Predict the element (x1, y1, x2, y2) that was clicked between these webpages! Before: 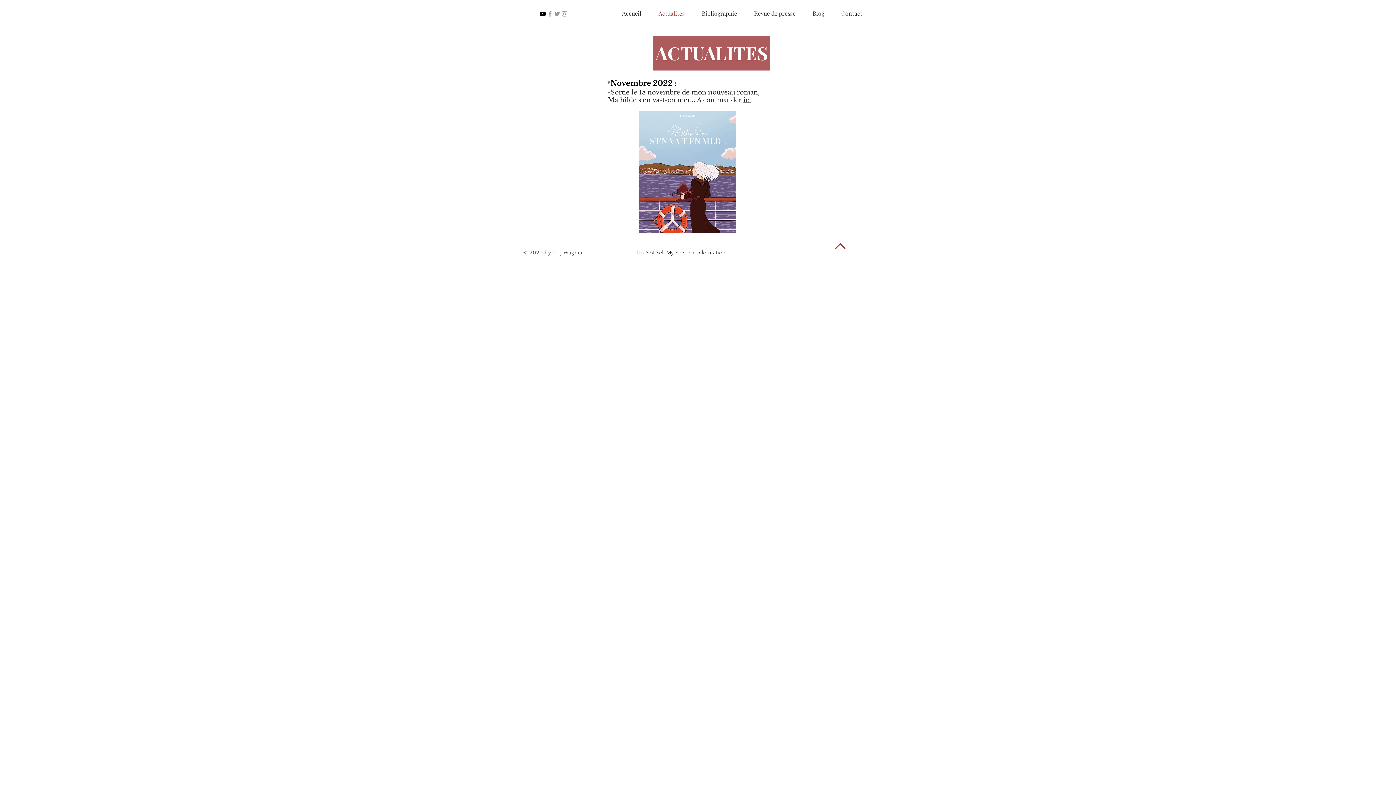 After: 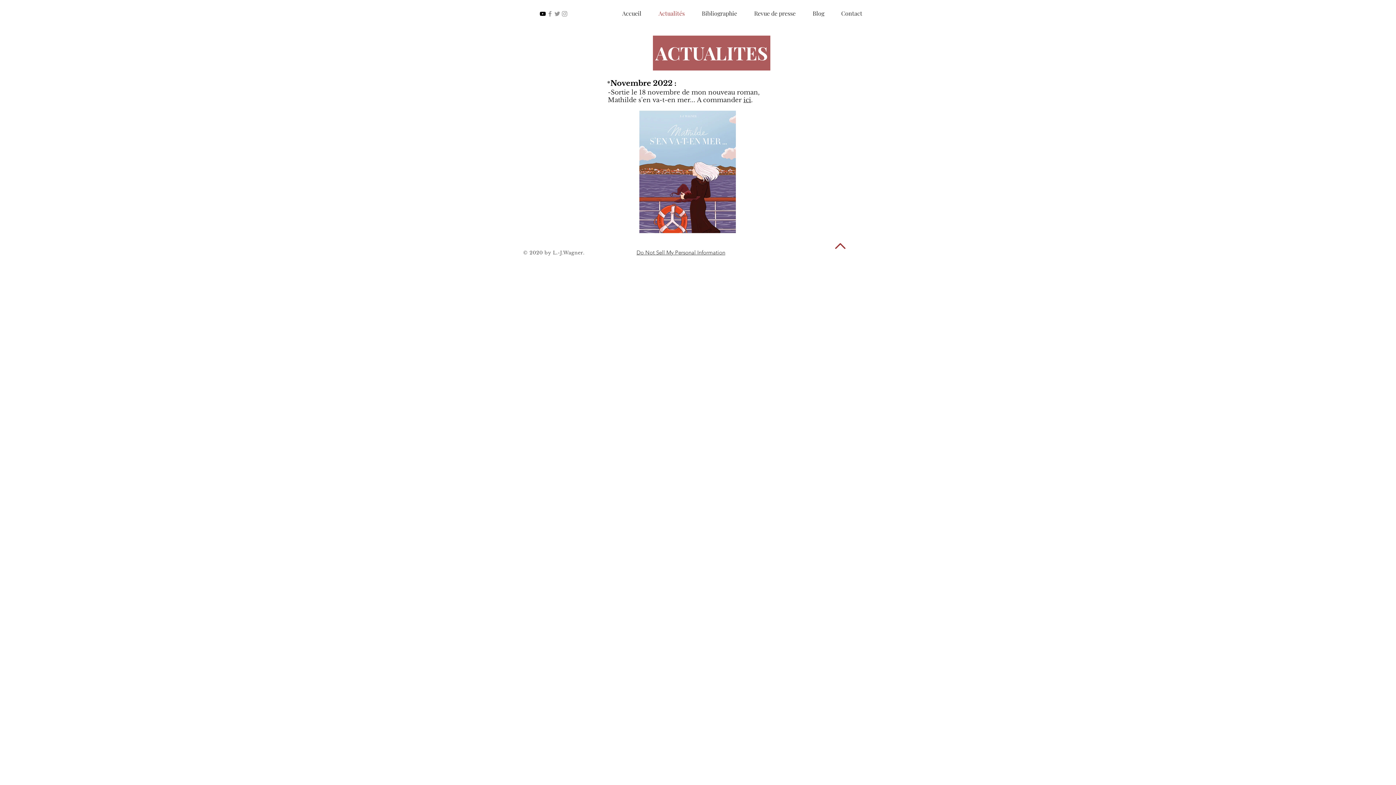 Action: bbox: (561, 10, 568, 17) label: Grey Instagram Icon